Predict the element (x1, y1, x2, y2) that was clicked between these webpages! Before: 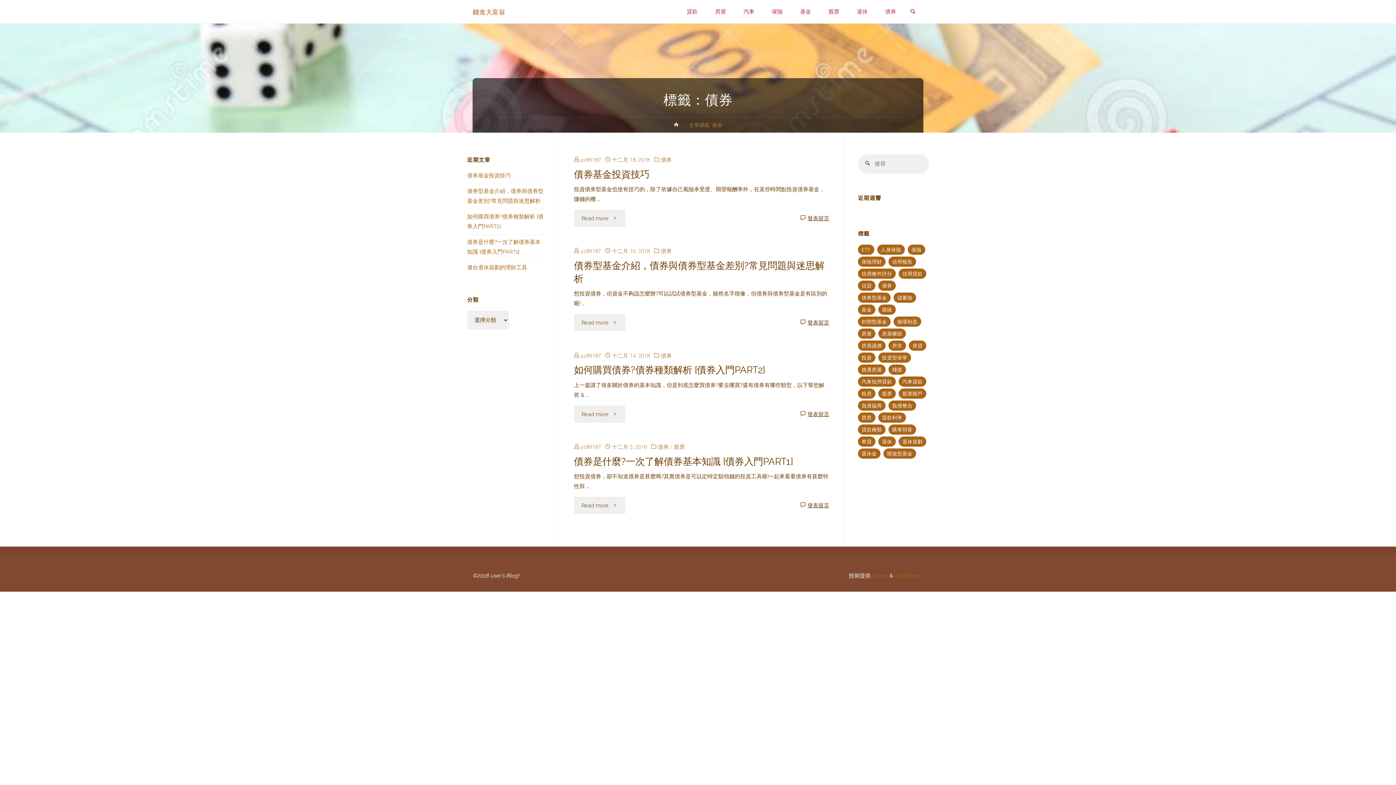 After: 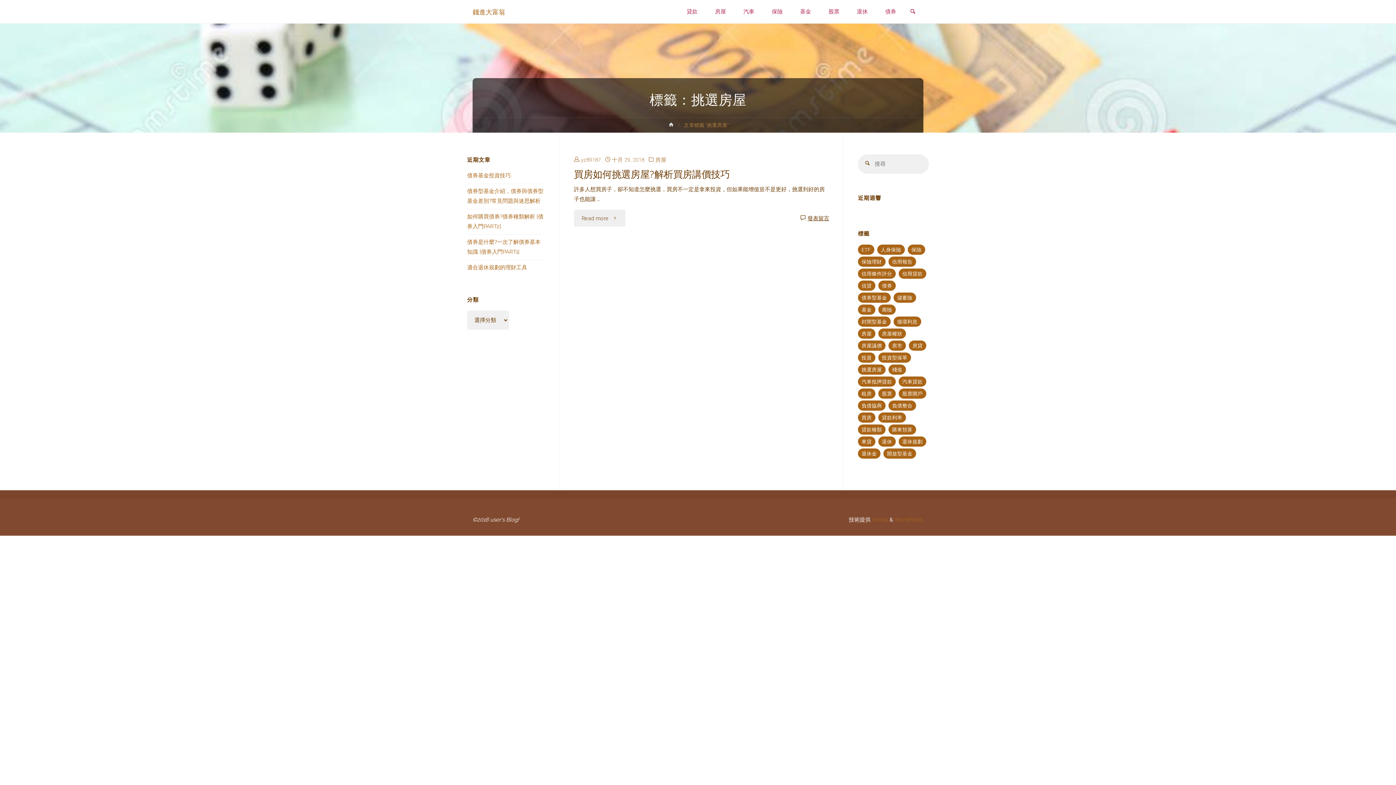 Action: bbox: (858, 364, 885, 374) label: 挑選房屋 (1 個項目)